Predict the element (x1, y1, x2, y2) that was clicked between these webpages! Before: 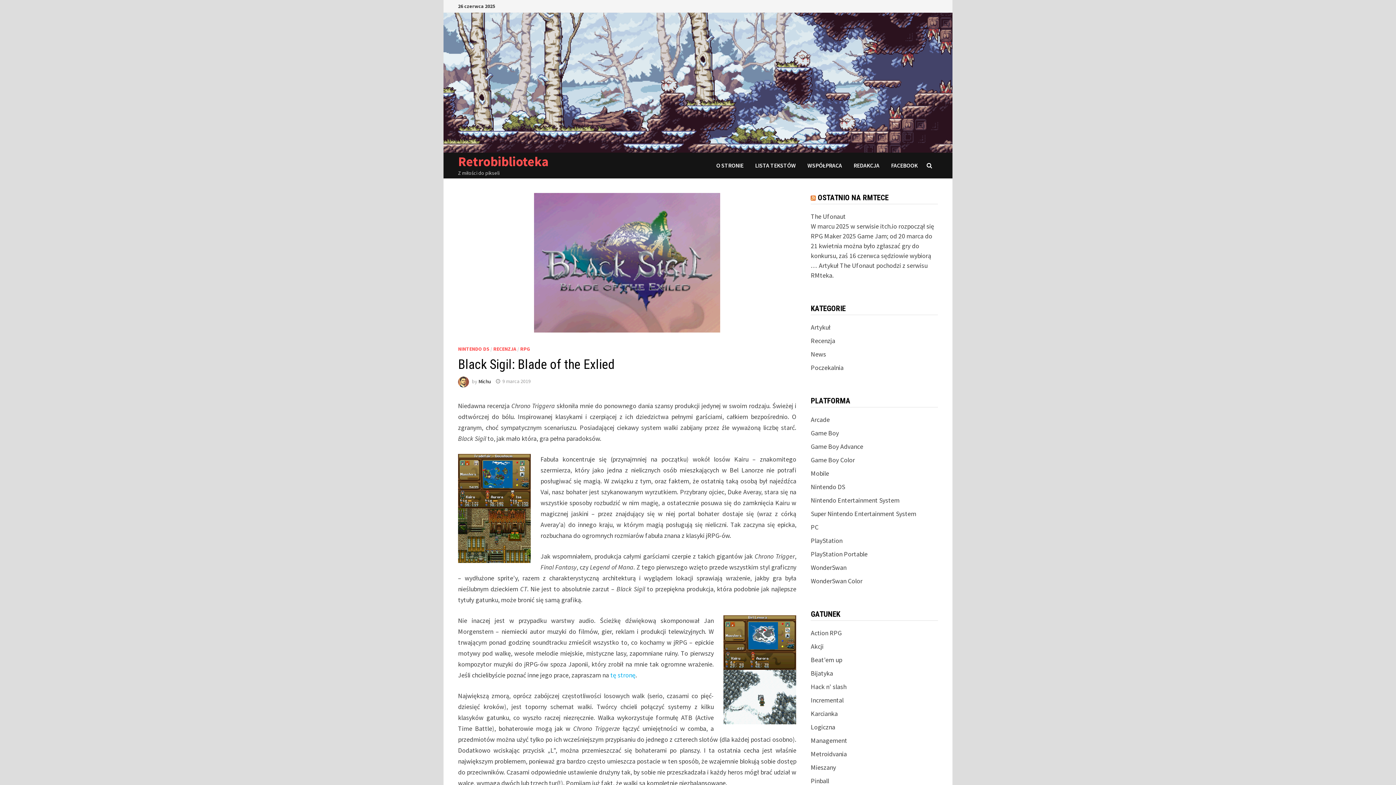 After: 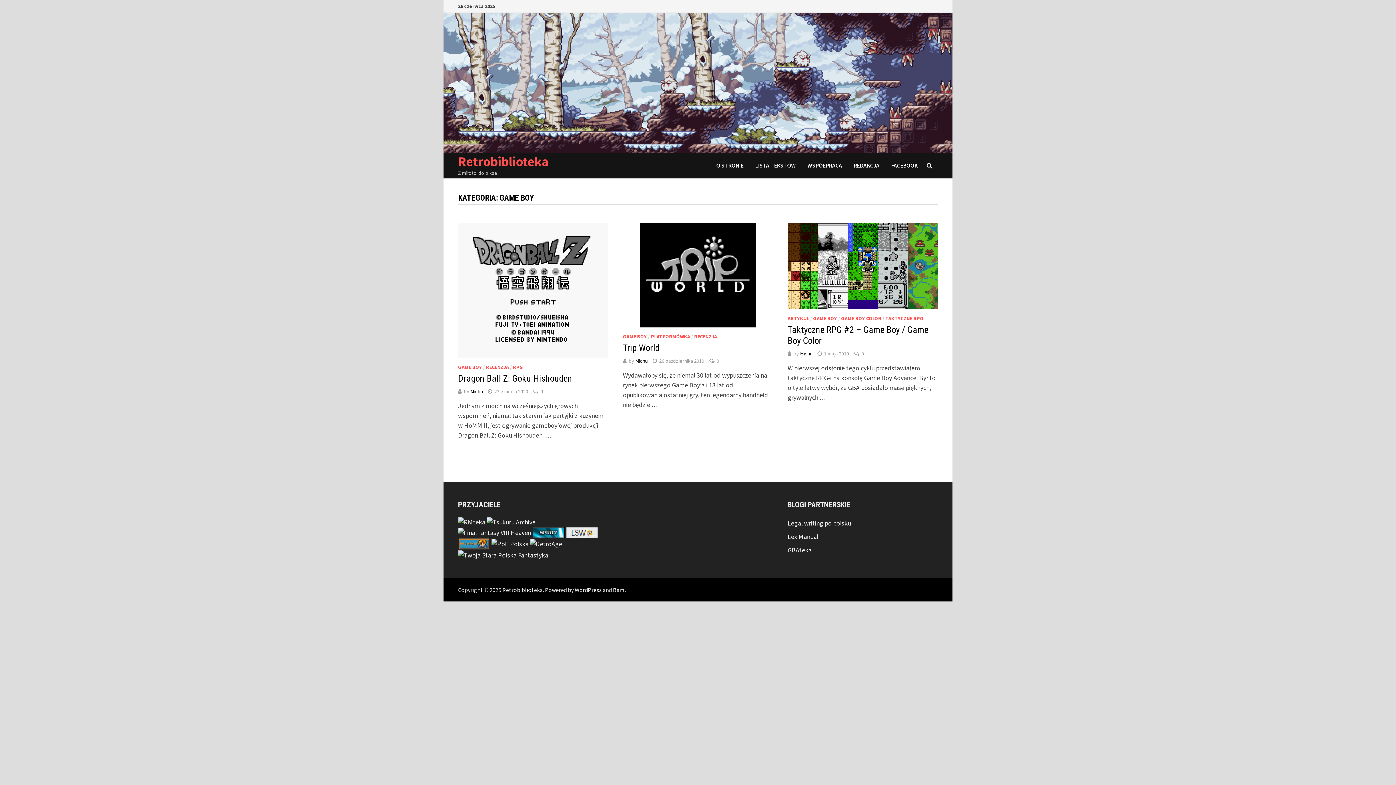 Action: bbox: (811, 429, 839, 437) label: Game Boy